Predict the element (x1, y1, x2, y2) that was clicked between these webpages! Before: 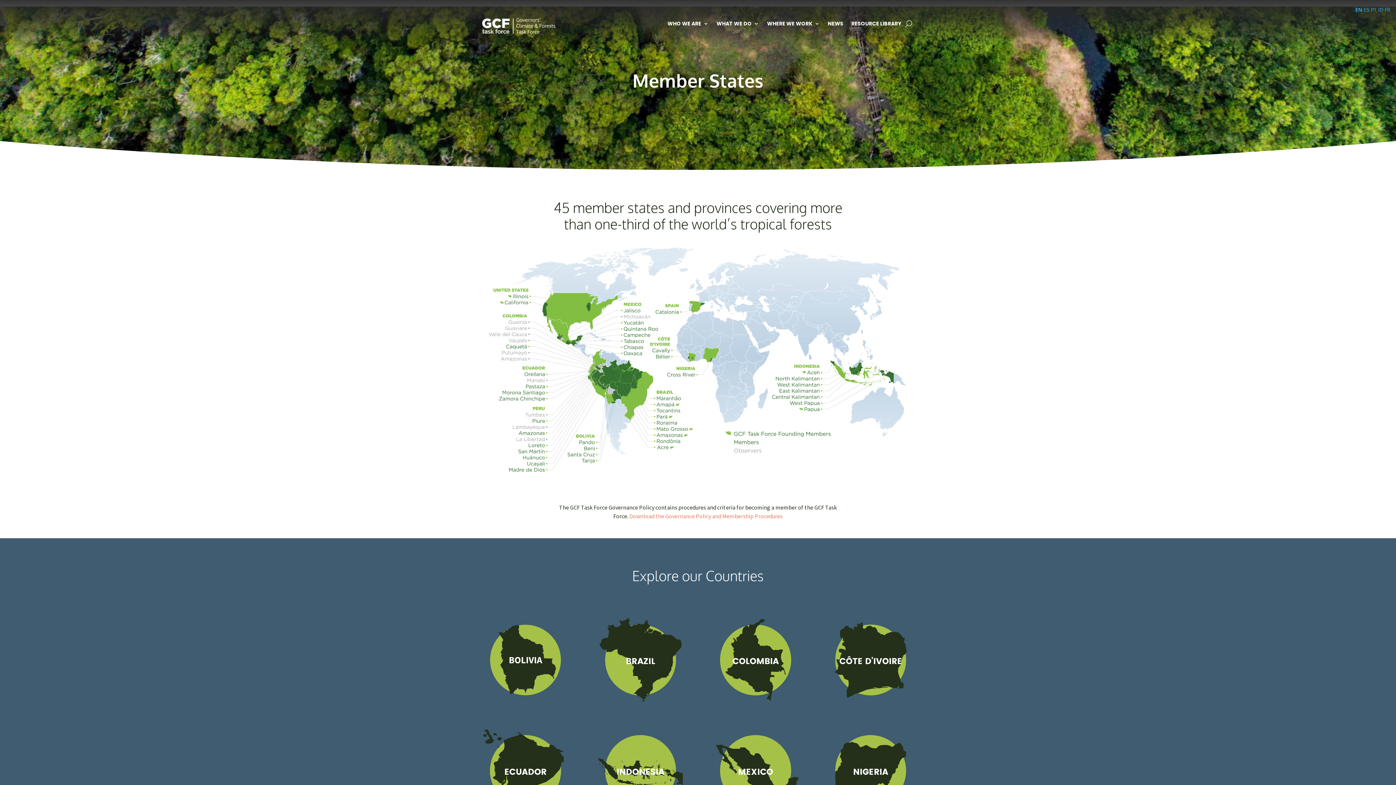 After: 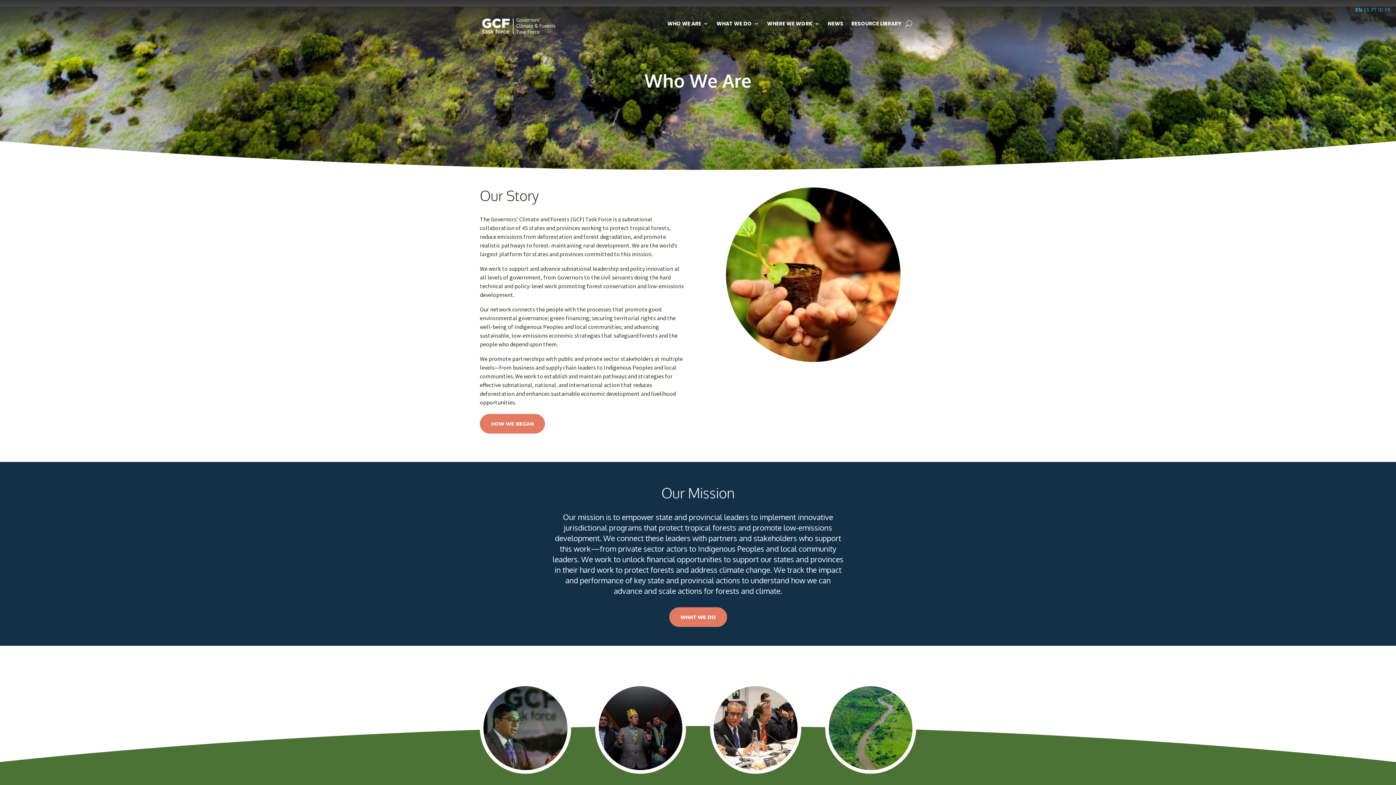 Action: bbox: (667, 9, 708, 37) label: WHO WE ARE